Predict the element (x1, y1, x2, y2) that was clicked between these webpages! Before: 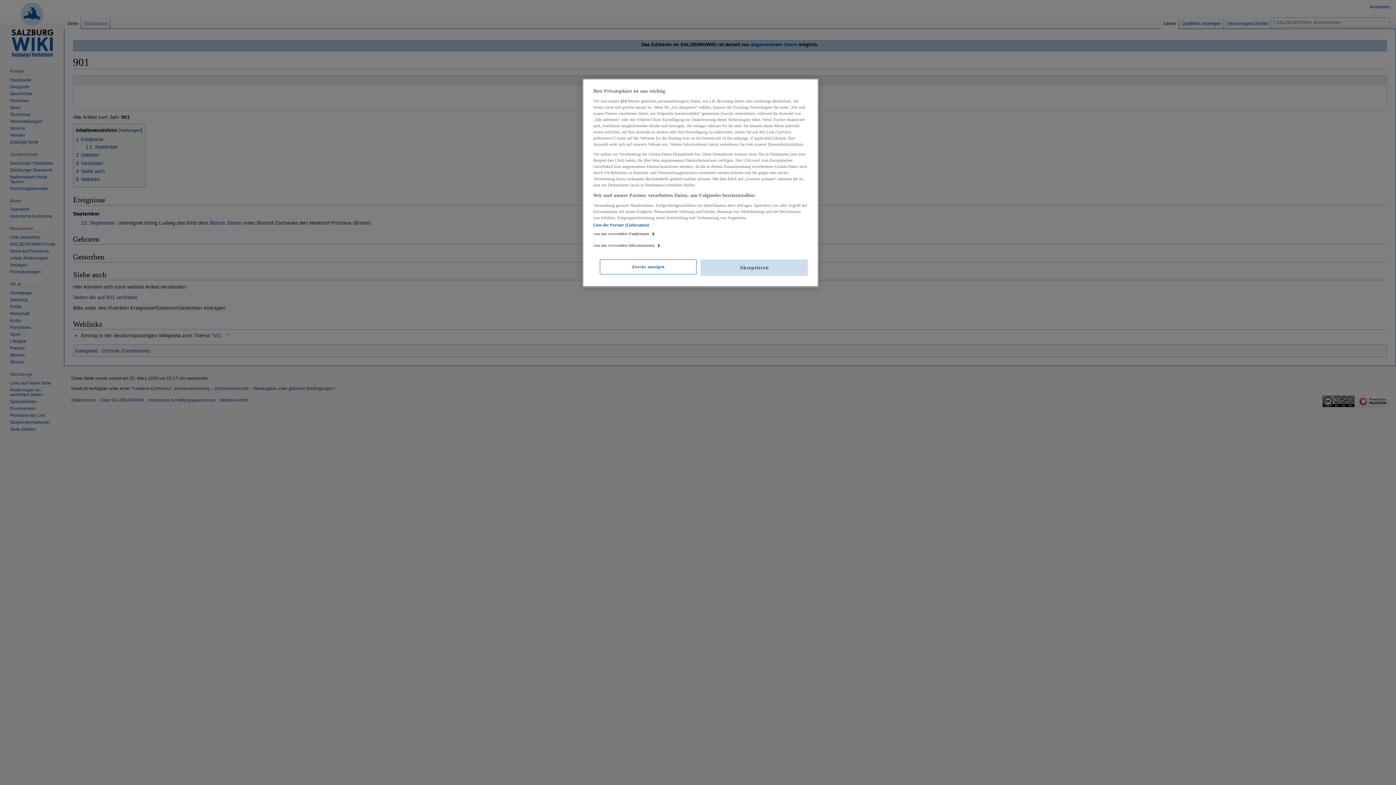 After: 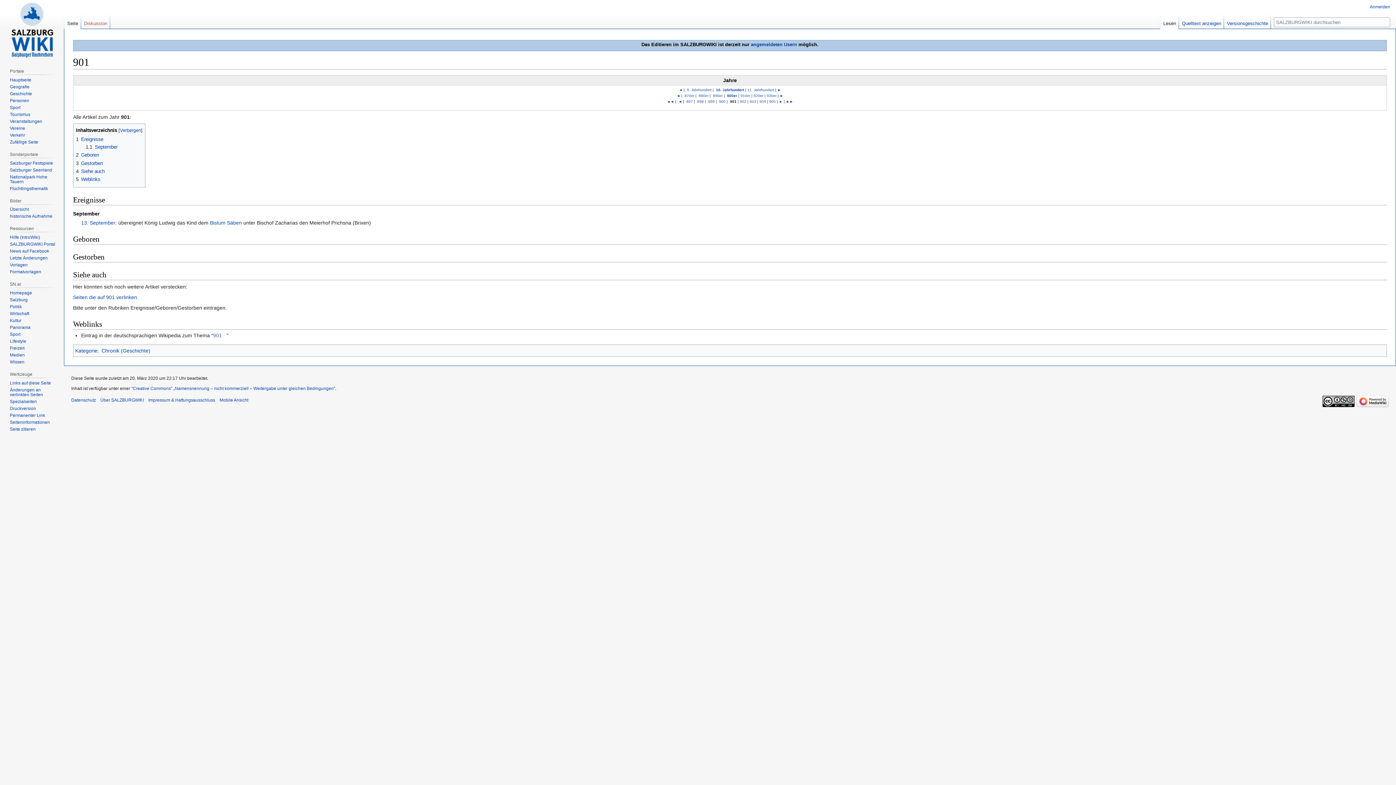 Action: bbox: (700, 259, 808, 276) label: Akzeptieren